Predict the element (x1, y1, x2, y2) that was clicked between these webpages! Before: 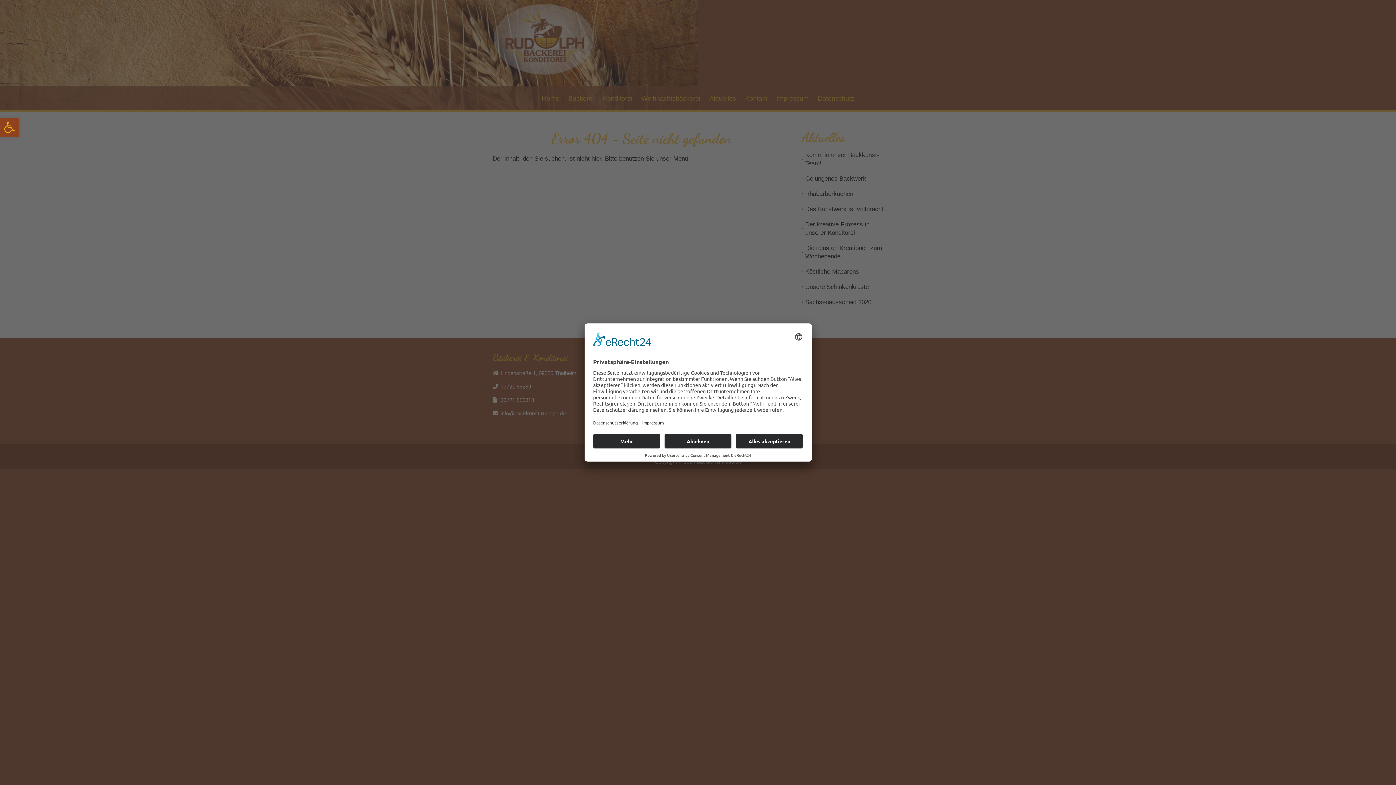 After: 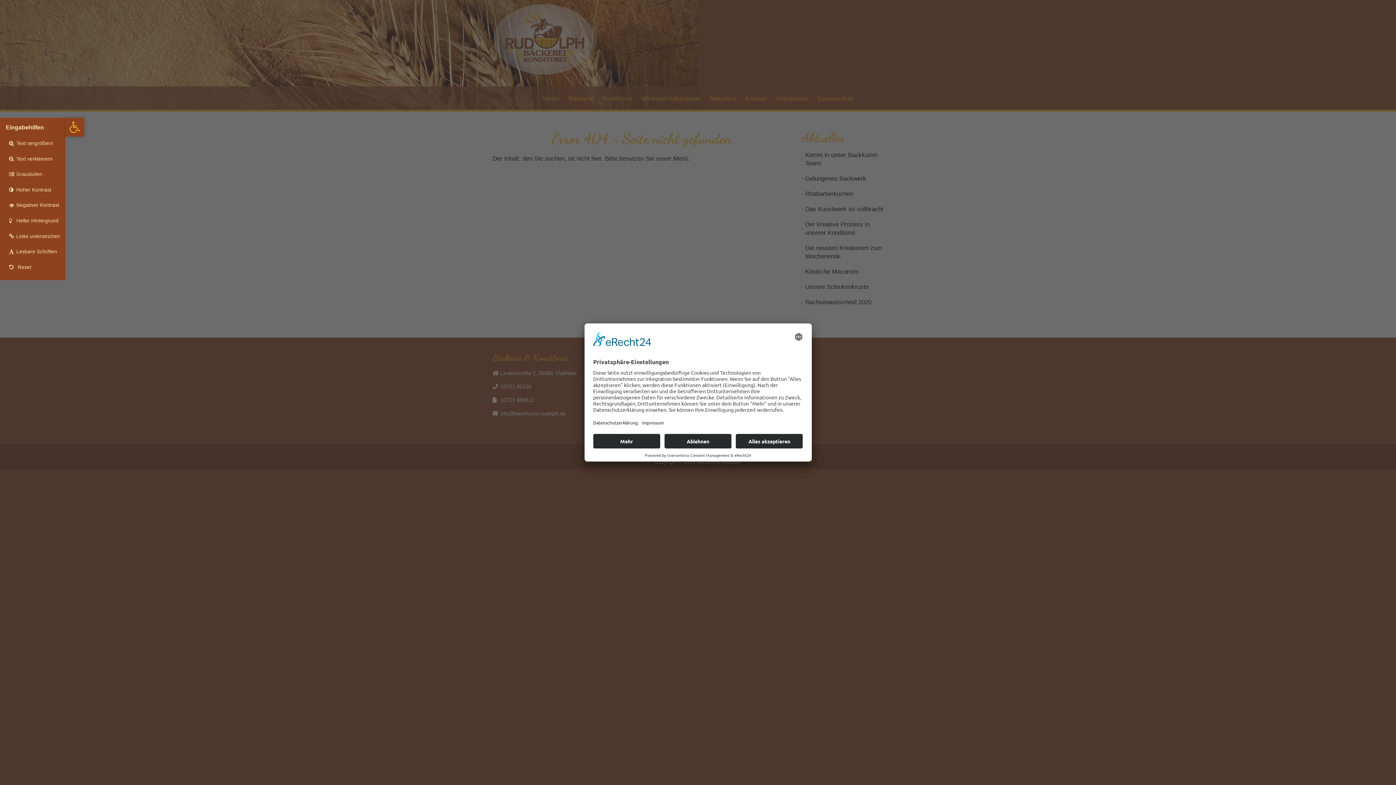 Action: bbox: (0, 117, 18, 136) label: Open toolbar